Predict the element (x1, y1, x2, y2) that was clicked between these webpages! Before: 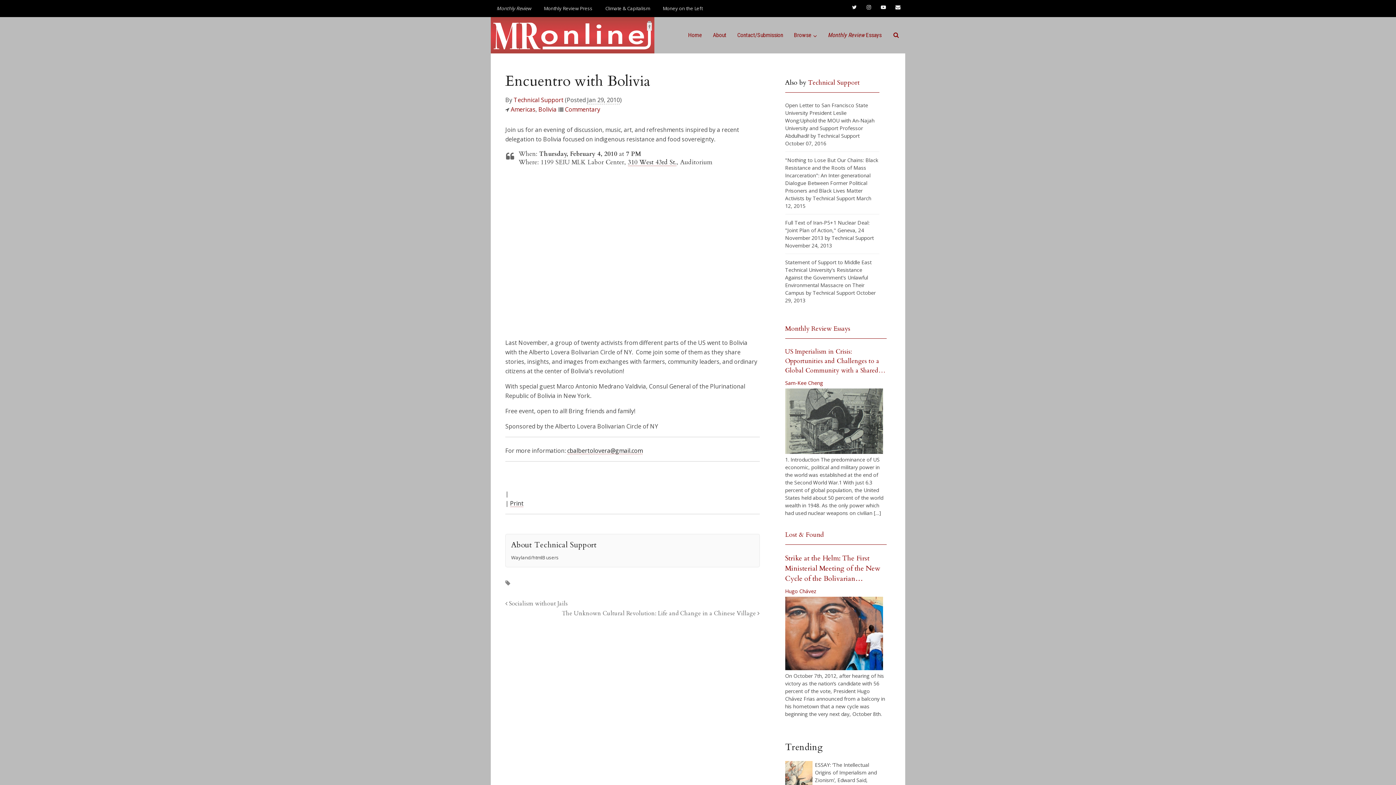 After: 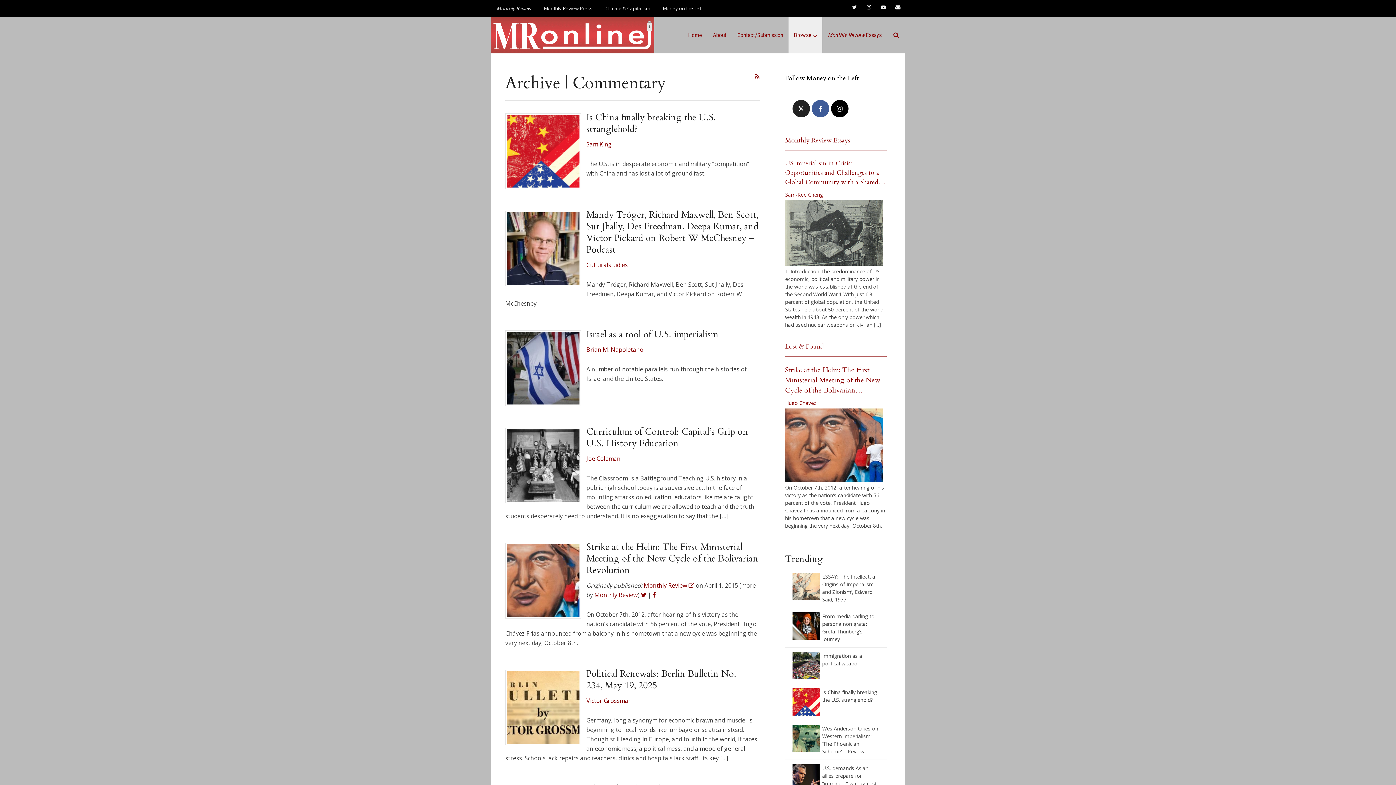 Action: label: Commentary bbox: (565, 105, 600, 113)